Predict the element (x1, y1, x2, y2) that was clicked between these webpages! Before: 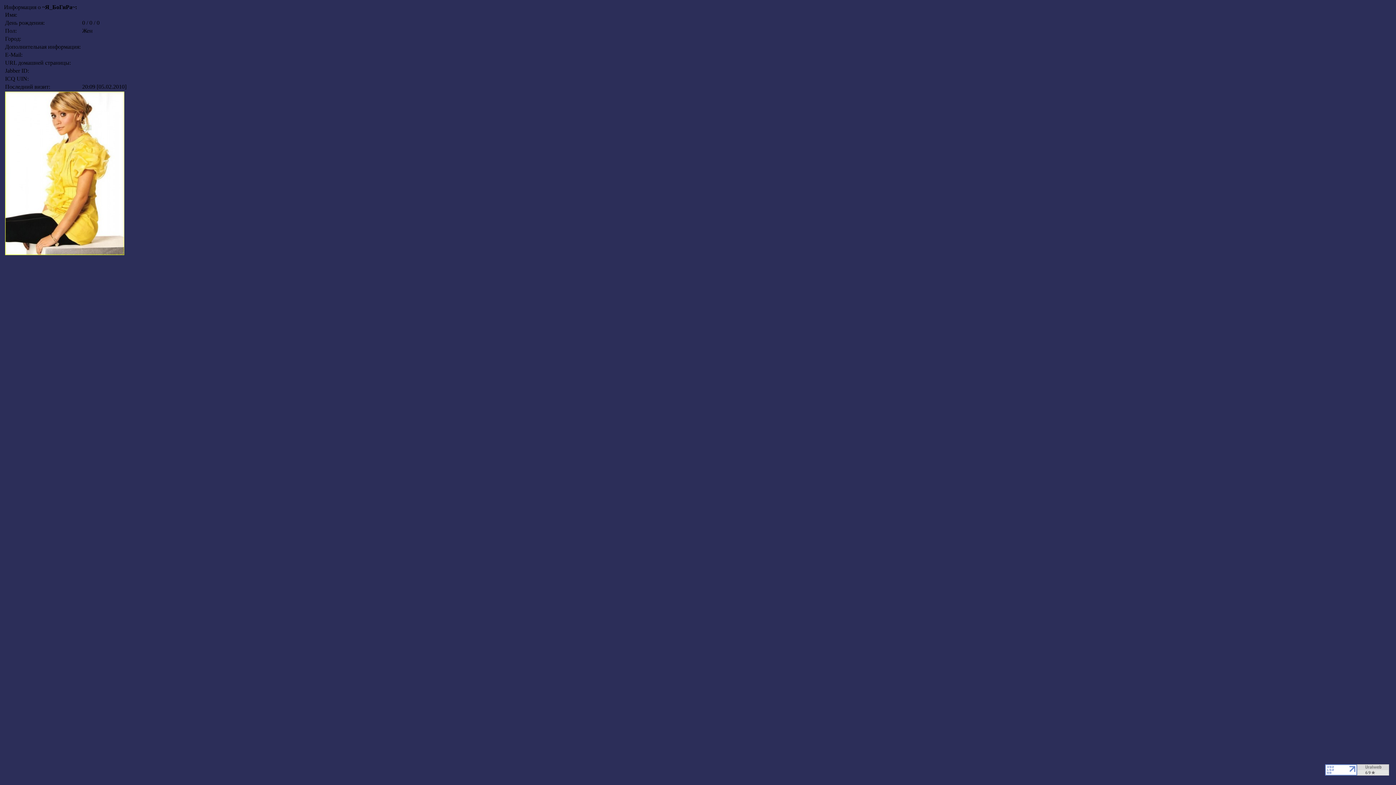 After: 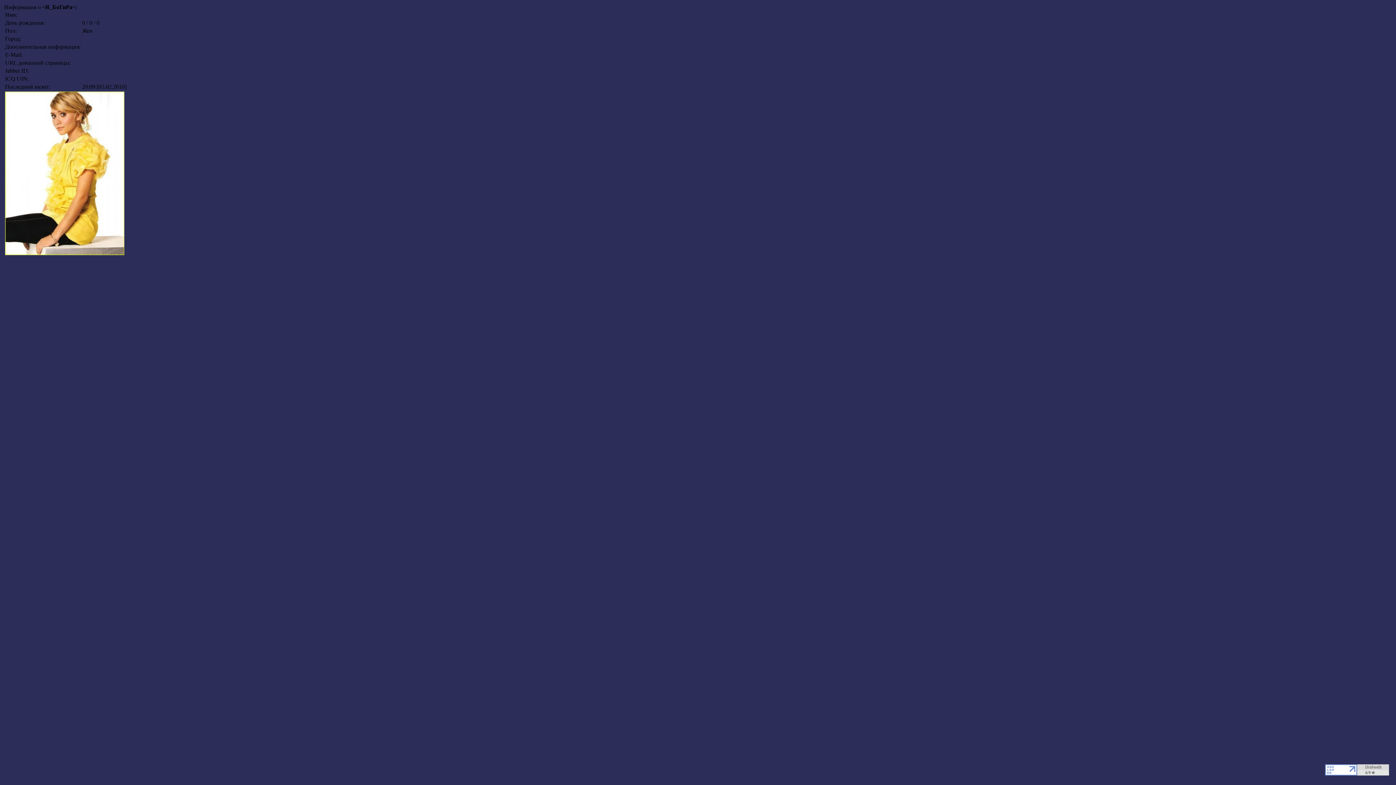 Action: bbox: (1325, 770, 1357, 777)